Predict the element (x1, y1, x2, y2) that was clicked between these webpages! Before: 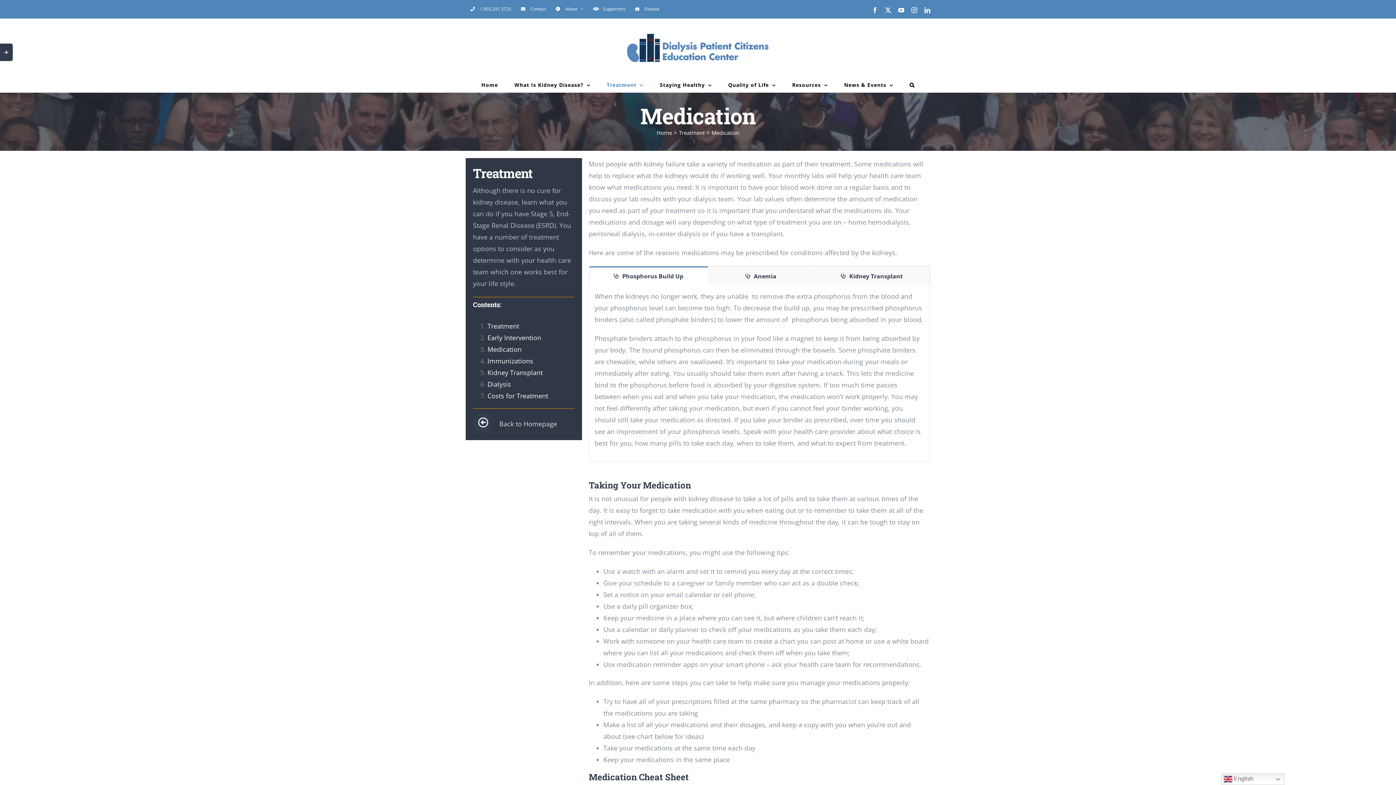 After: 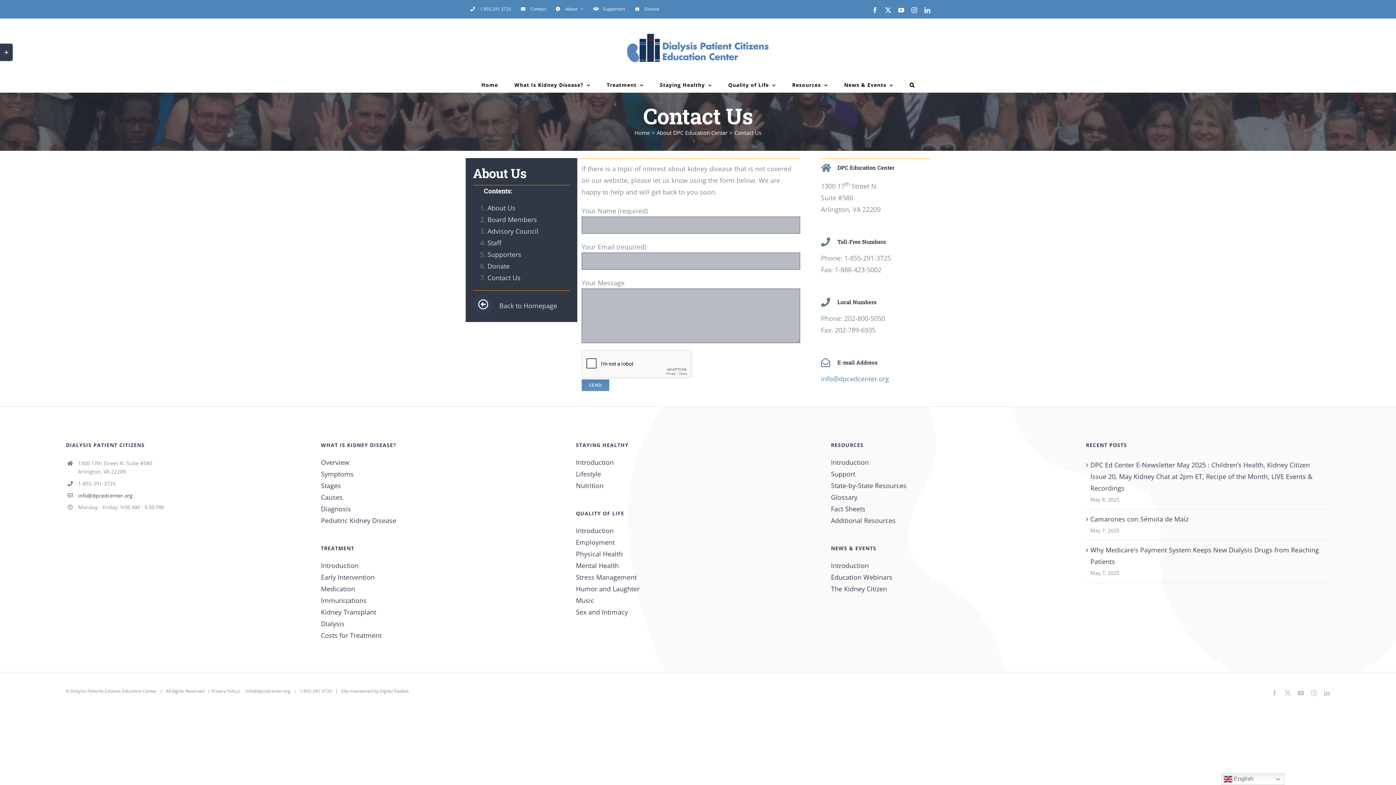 Action: bbox: (516, 0, 550, 18) label: Contact